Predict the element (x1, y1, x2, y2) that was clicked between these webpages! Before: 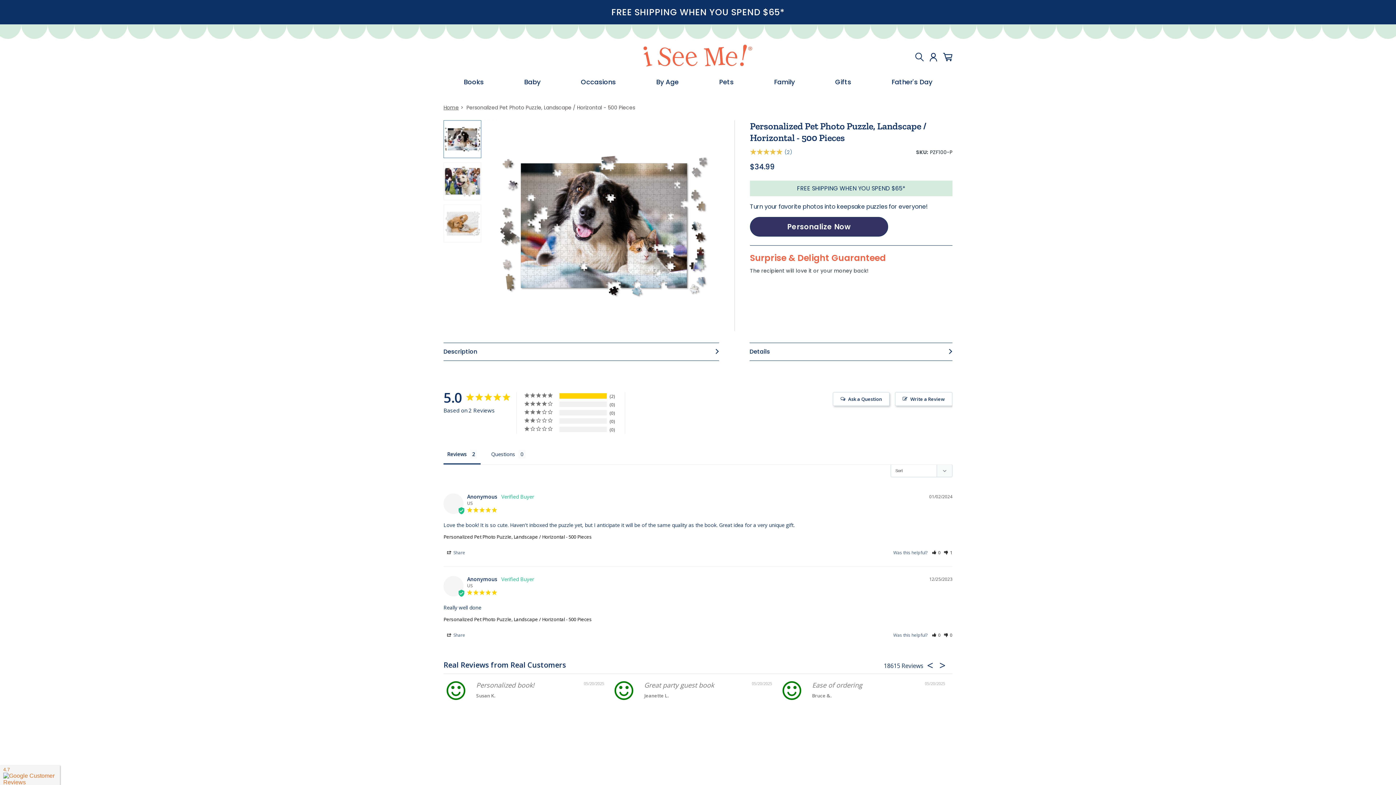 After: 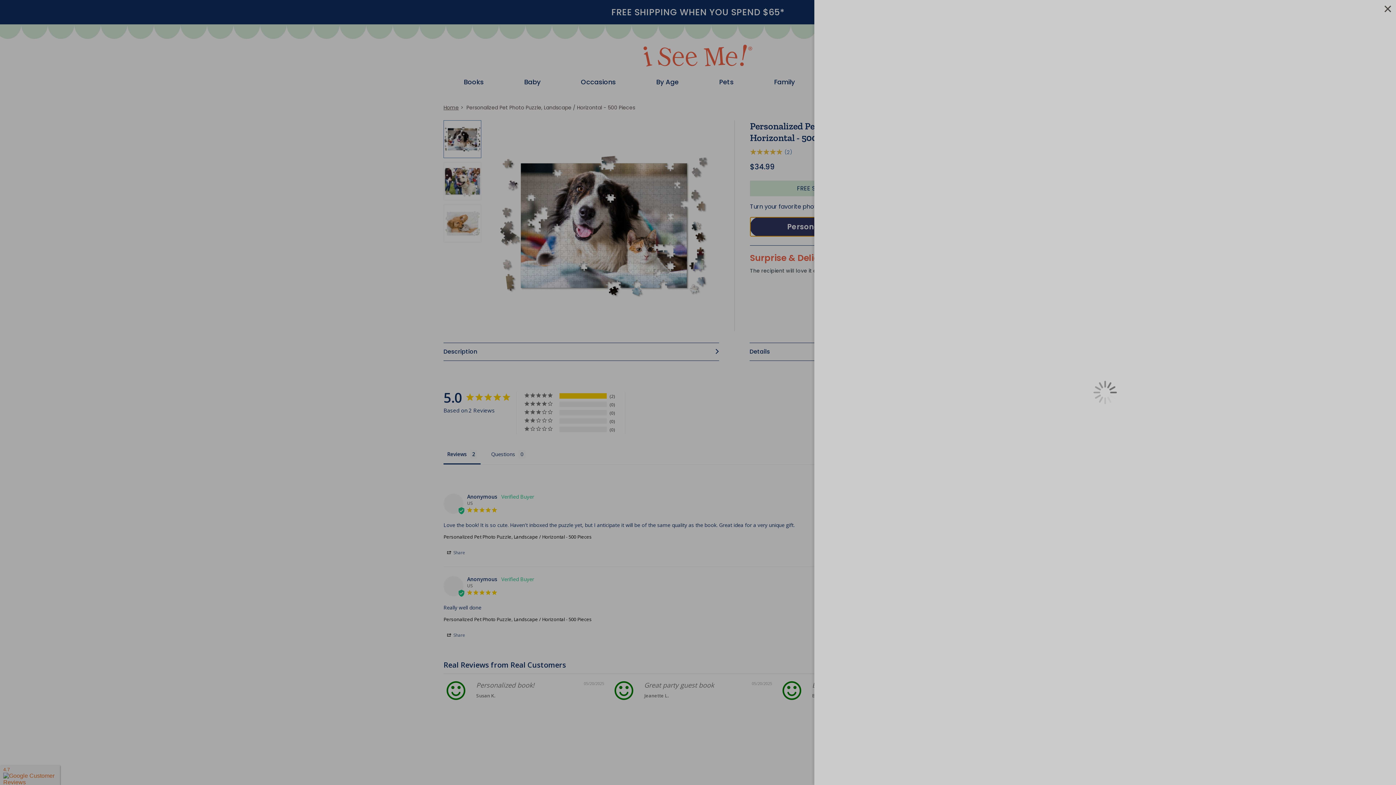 Action: label: Personalize Now bbox: (750, 223, 888, 231)